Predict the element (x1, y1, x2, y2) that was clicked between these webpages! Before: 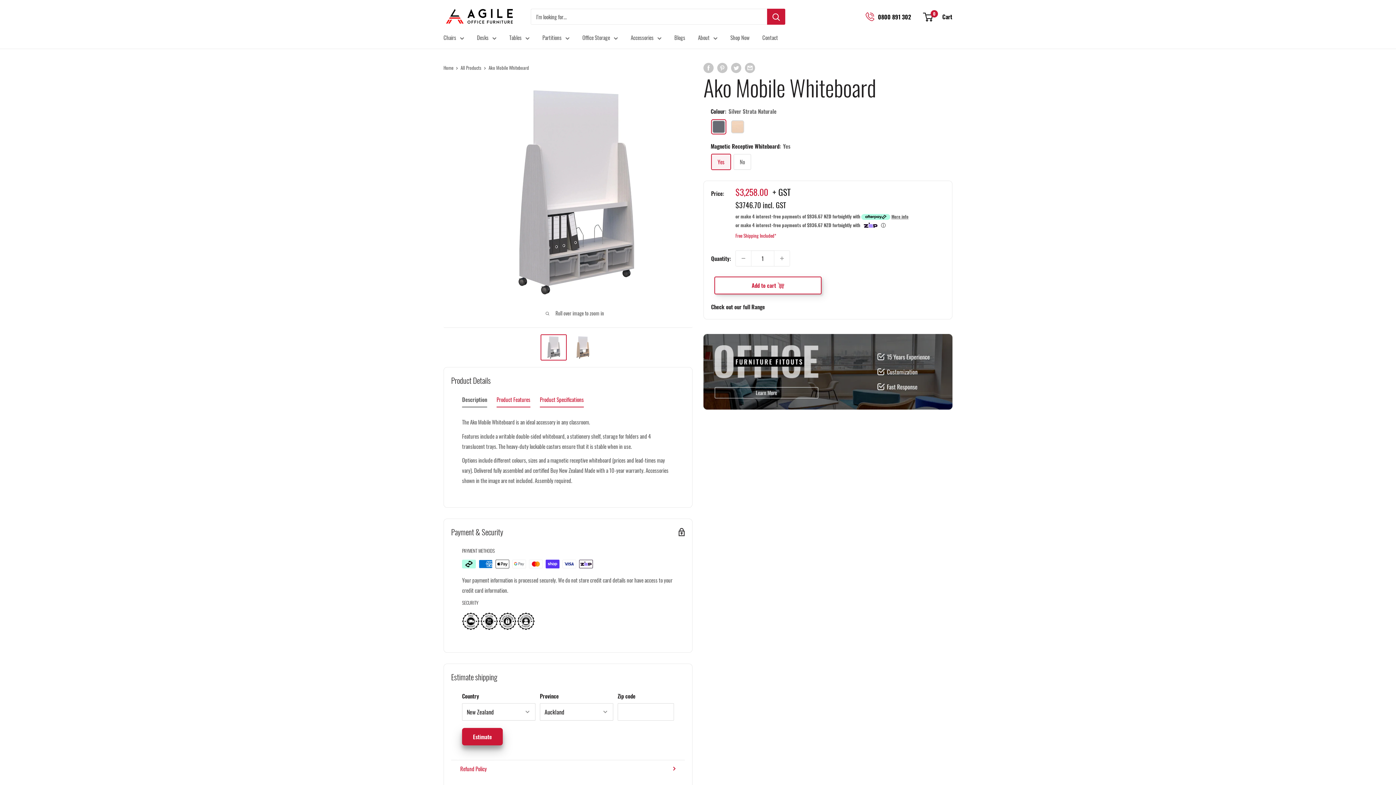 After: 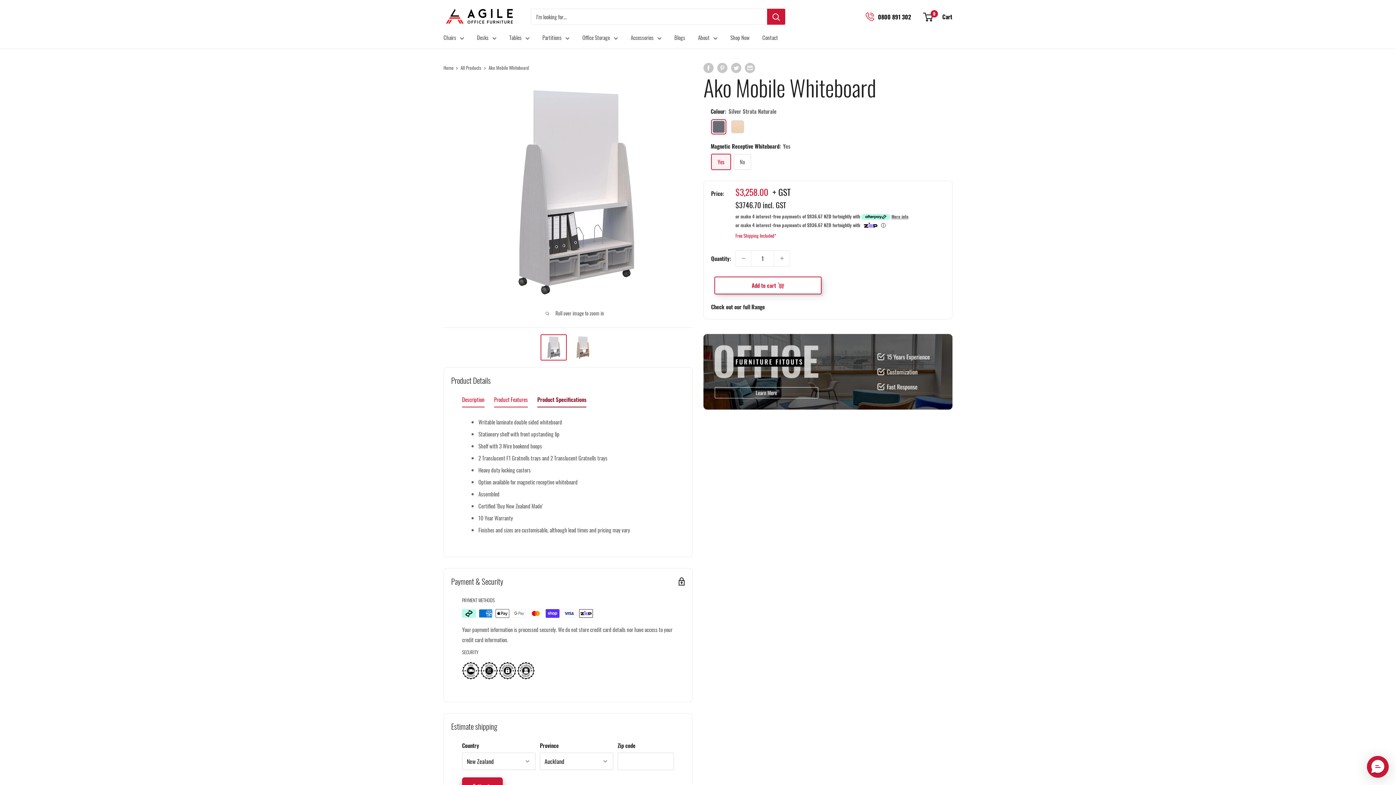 Action: bbox: (540, 394, 584, 407) label: Product Specifications